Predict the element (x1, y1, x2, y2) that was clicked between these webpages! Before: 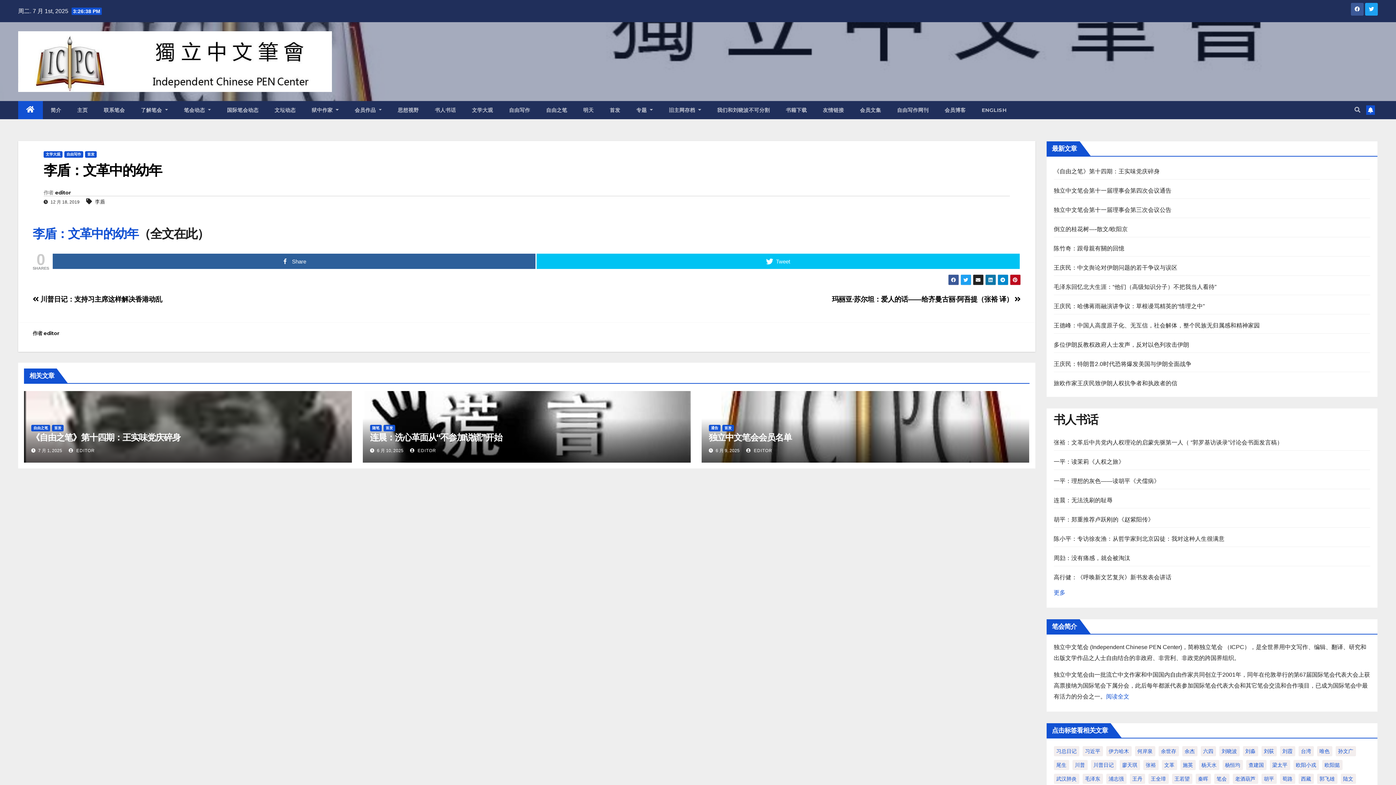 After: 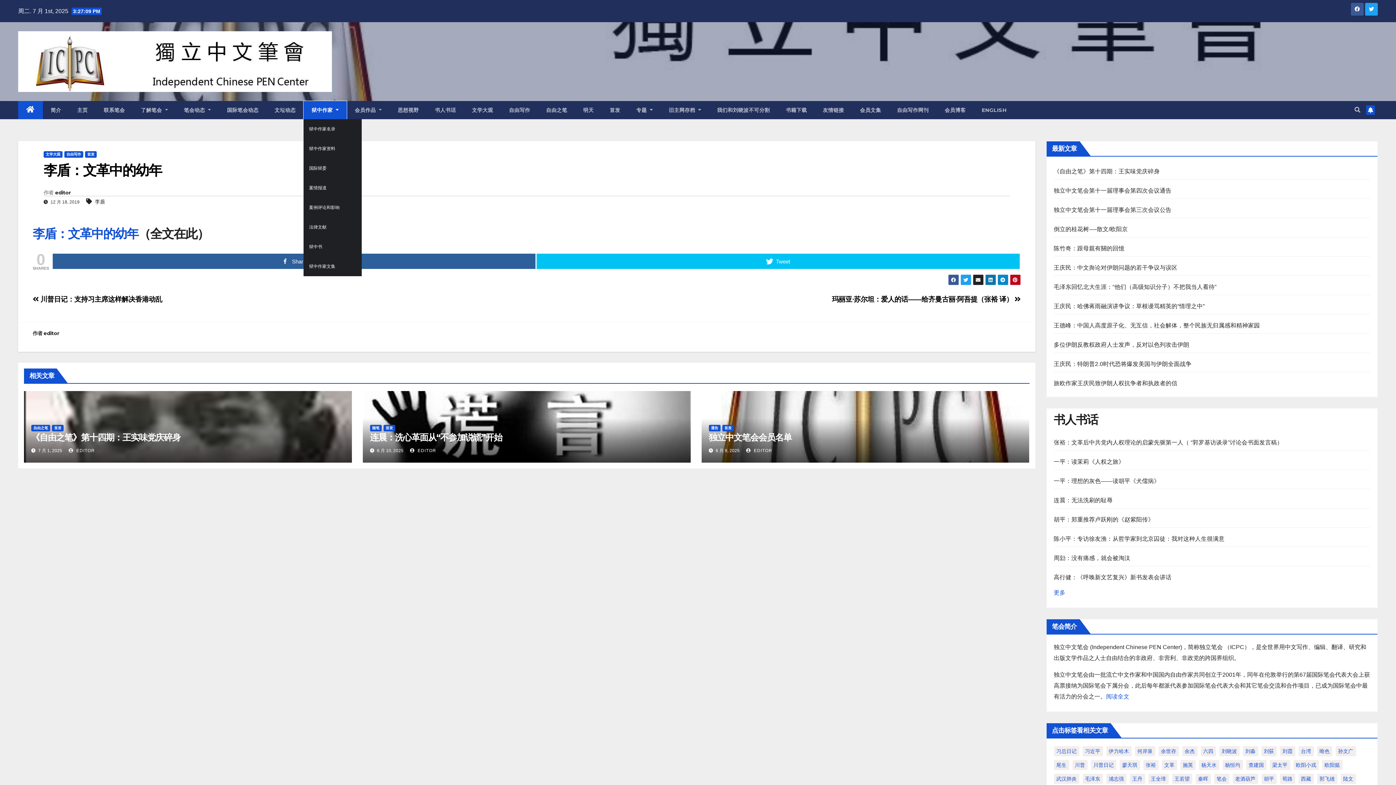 Action: label: 狱中作家  bbox: (303, 101, 346, 119)